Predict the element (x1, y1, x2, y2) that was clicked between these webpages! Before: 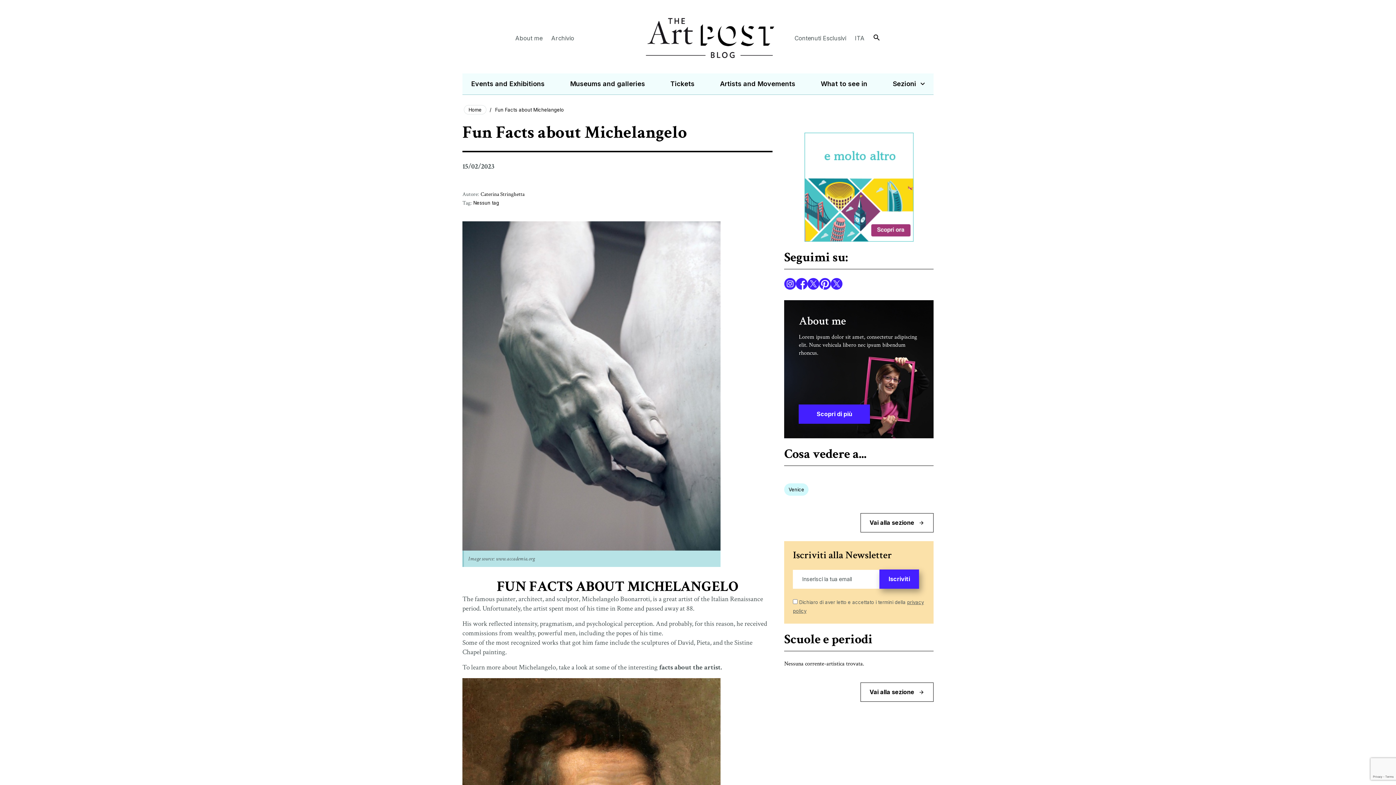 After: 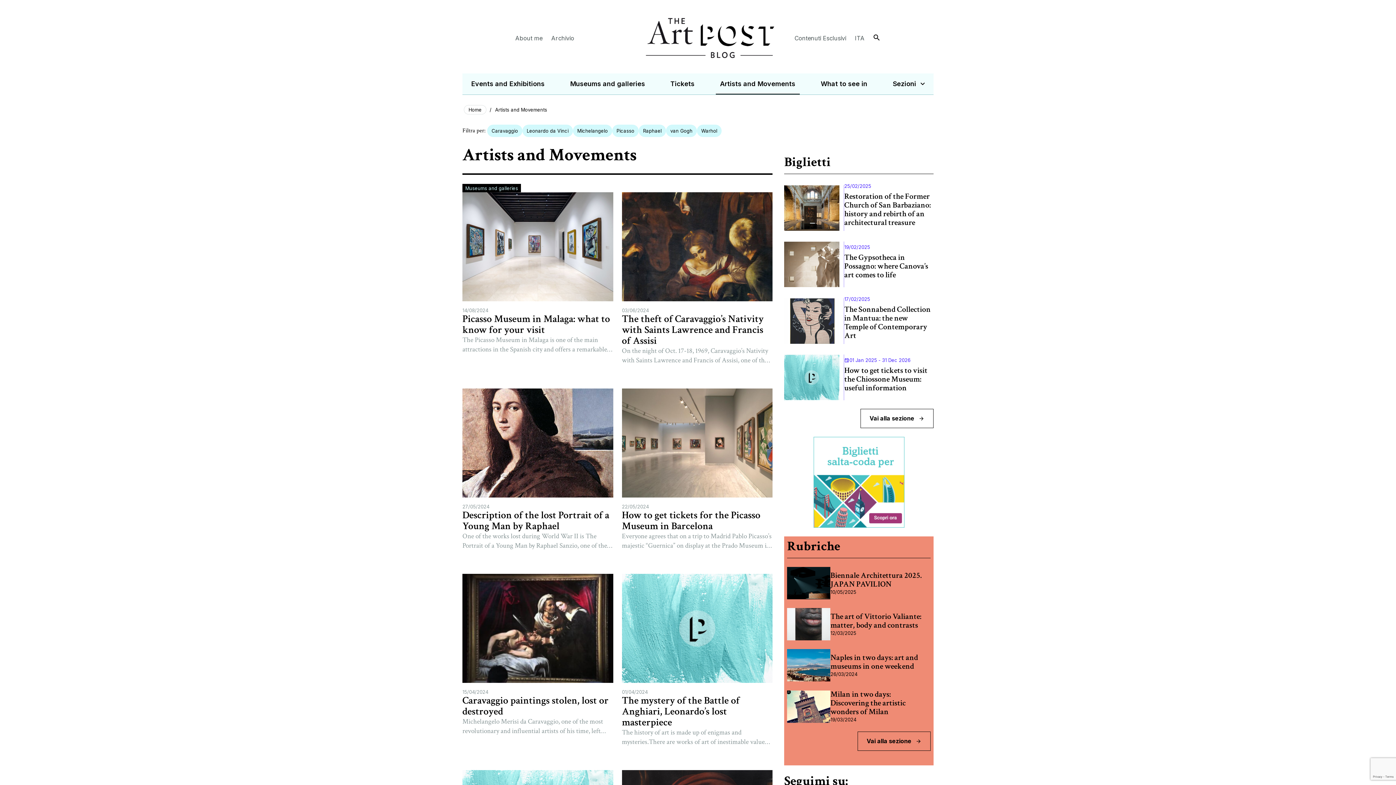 Action: label: Artists and Movements bbox: (715, 73, 799, 94)